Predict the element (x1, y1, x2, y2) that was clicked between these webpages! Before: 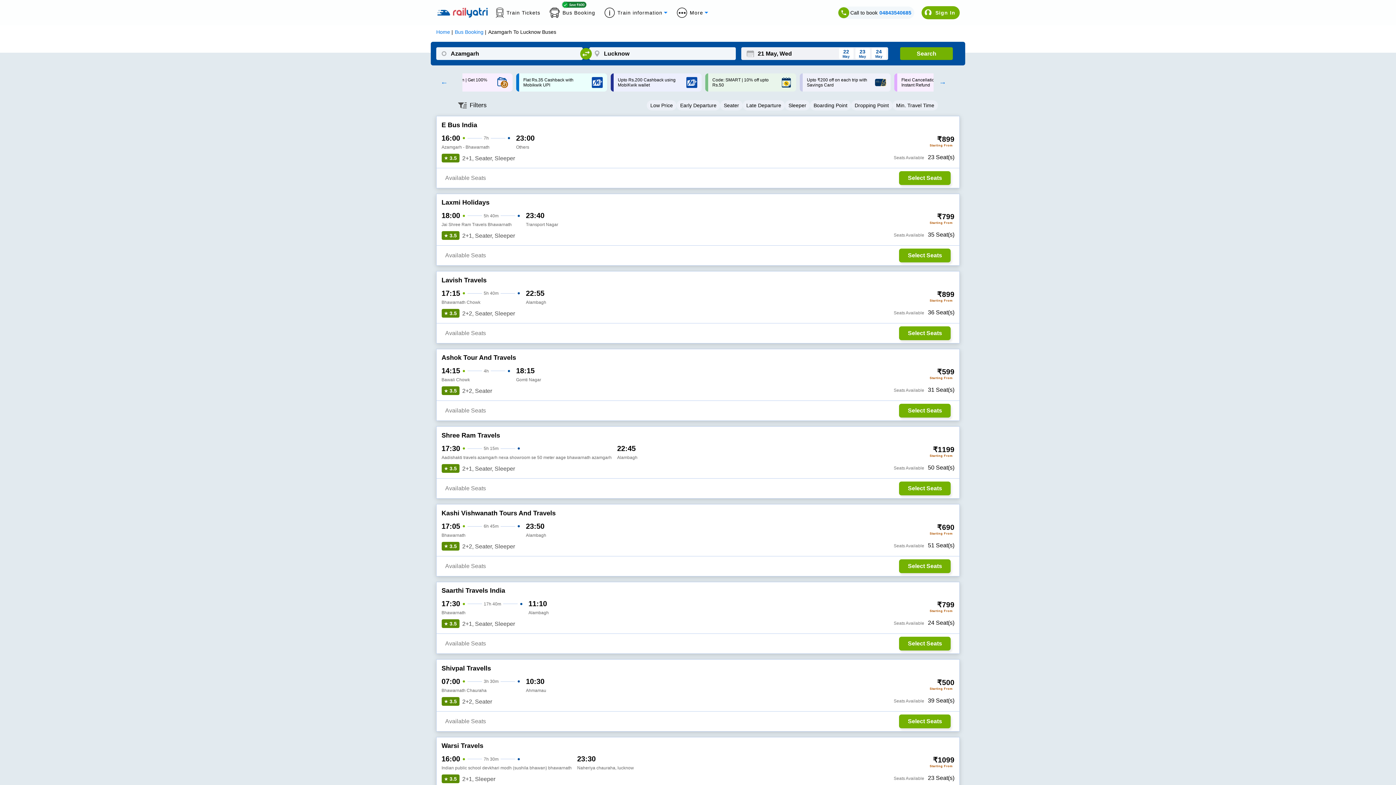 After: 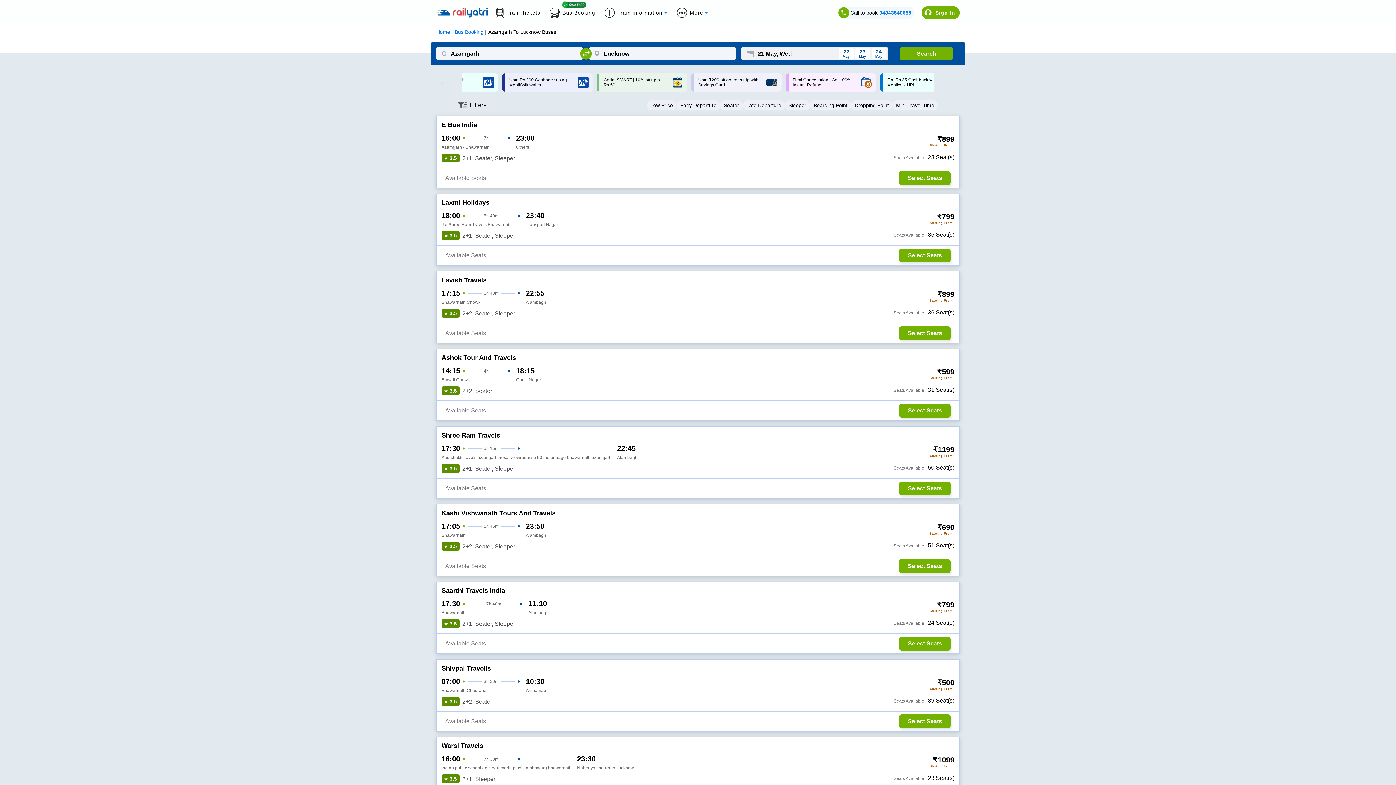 Action: bbox: (879, 9, 911, 15) label: 04843540685